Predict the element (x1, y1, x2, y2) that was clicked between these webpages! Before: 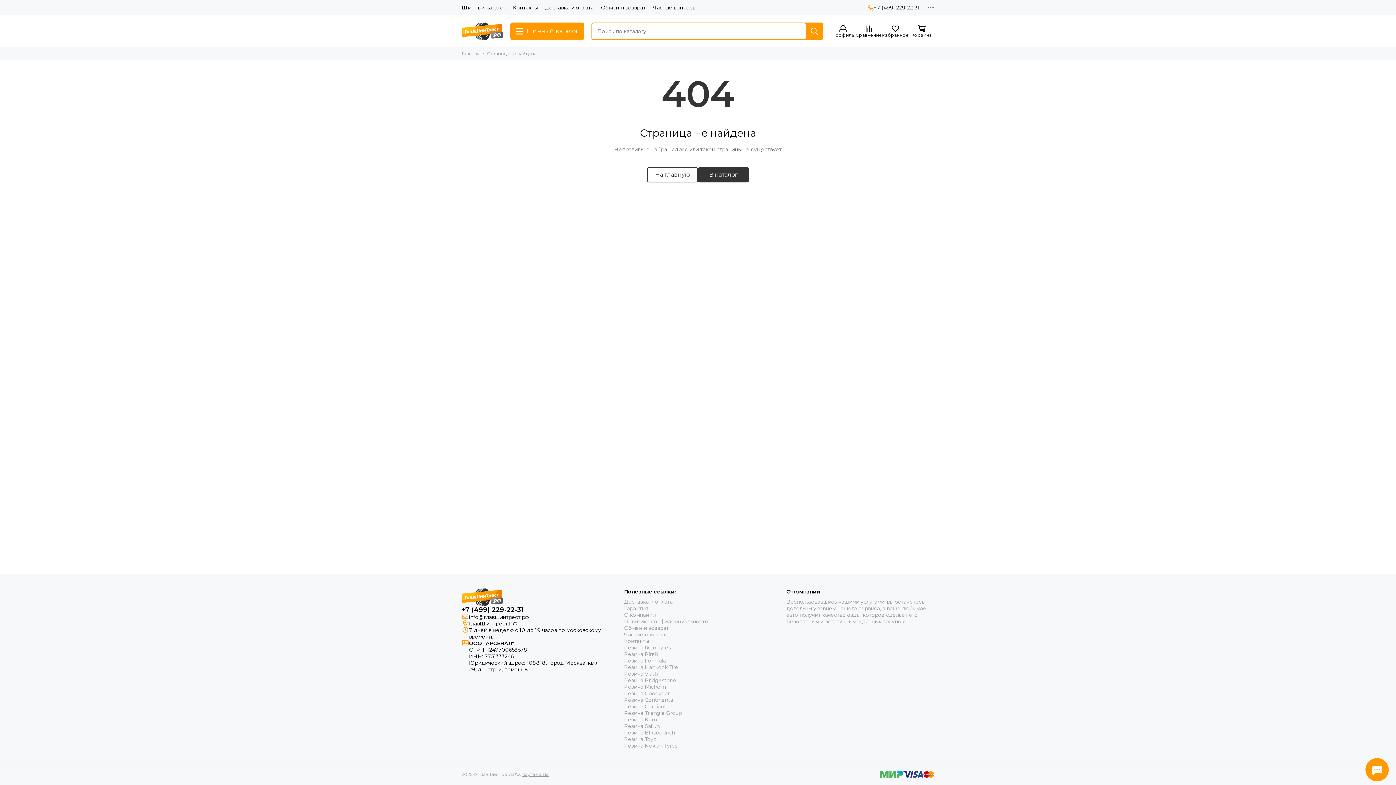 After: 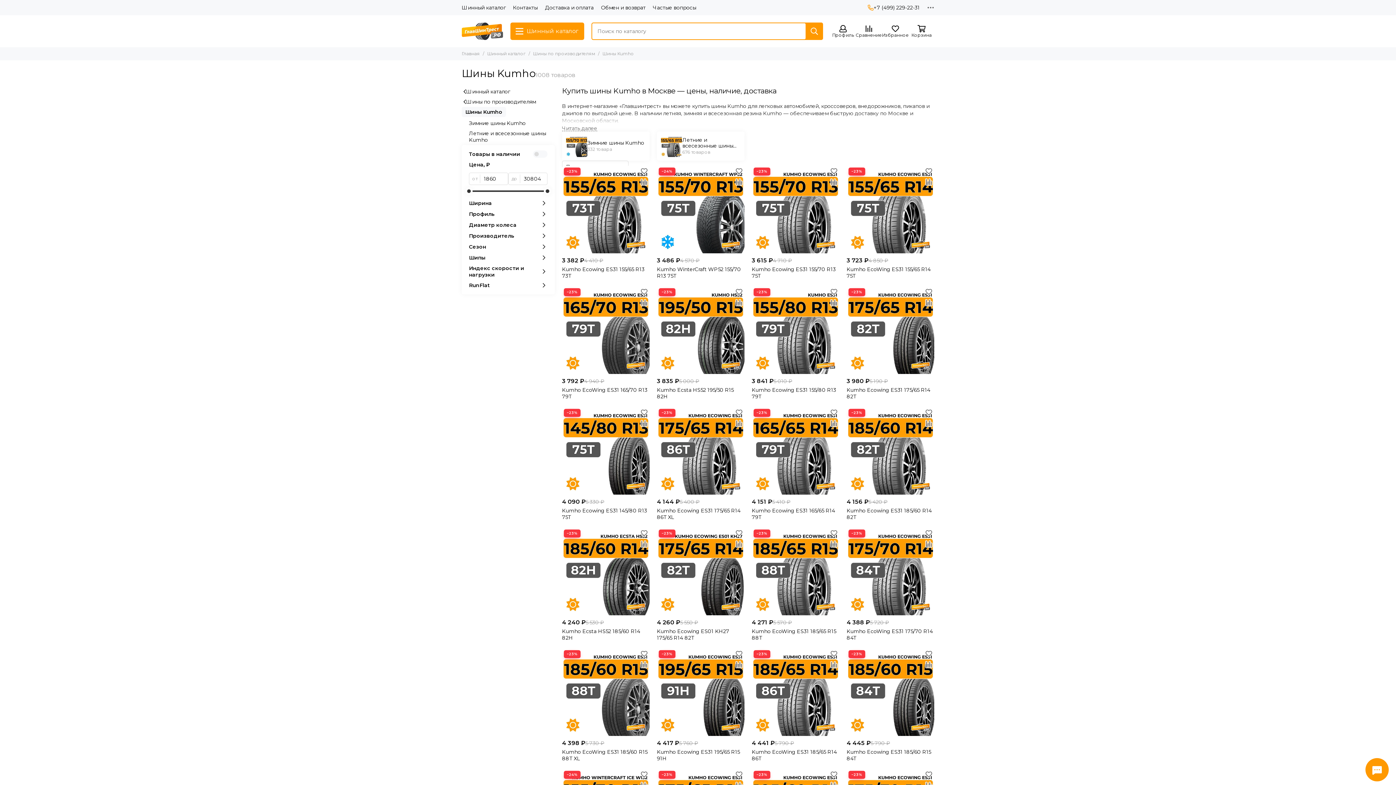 Action: label: Резина Kumho bbox: (624, 716, 663, 723)